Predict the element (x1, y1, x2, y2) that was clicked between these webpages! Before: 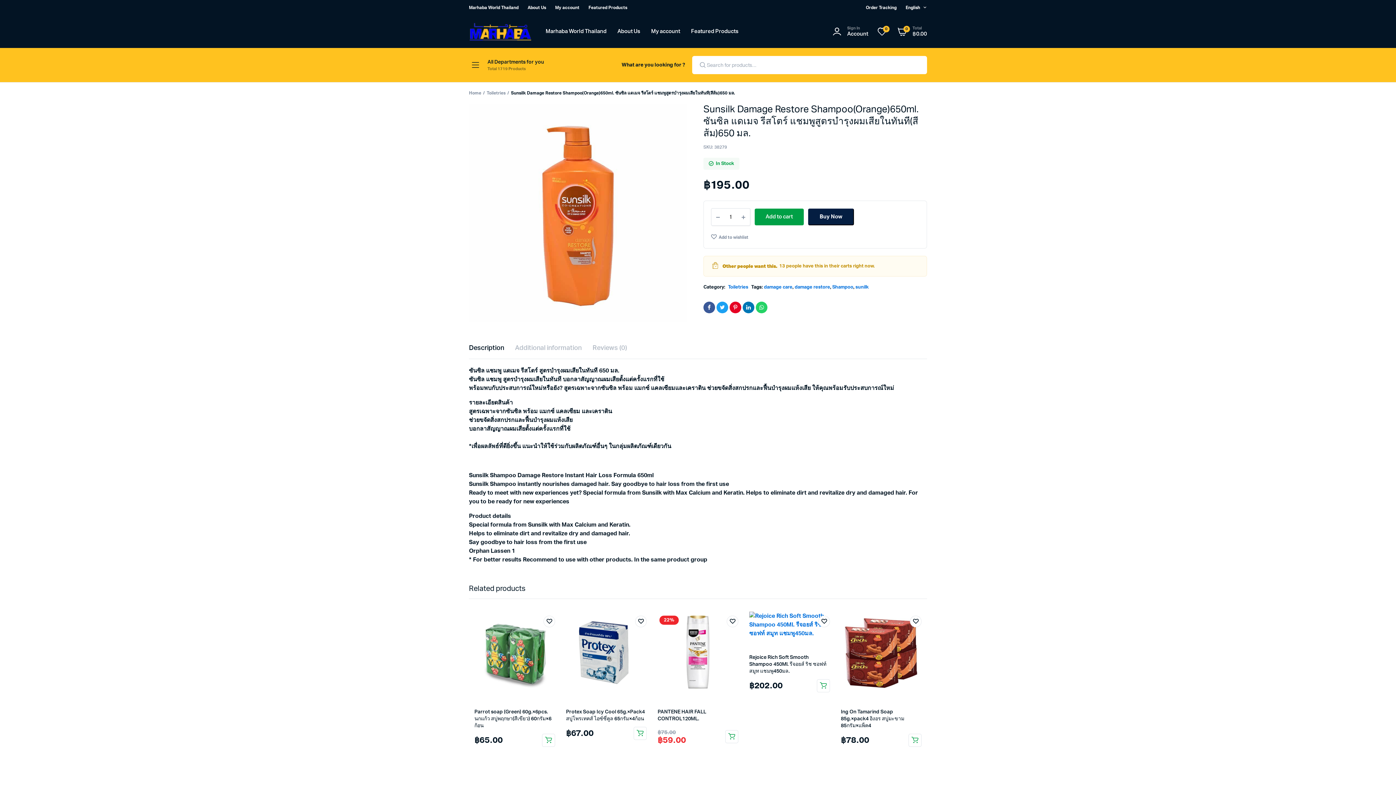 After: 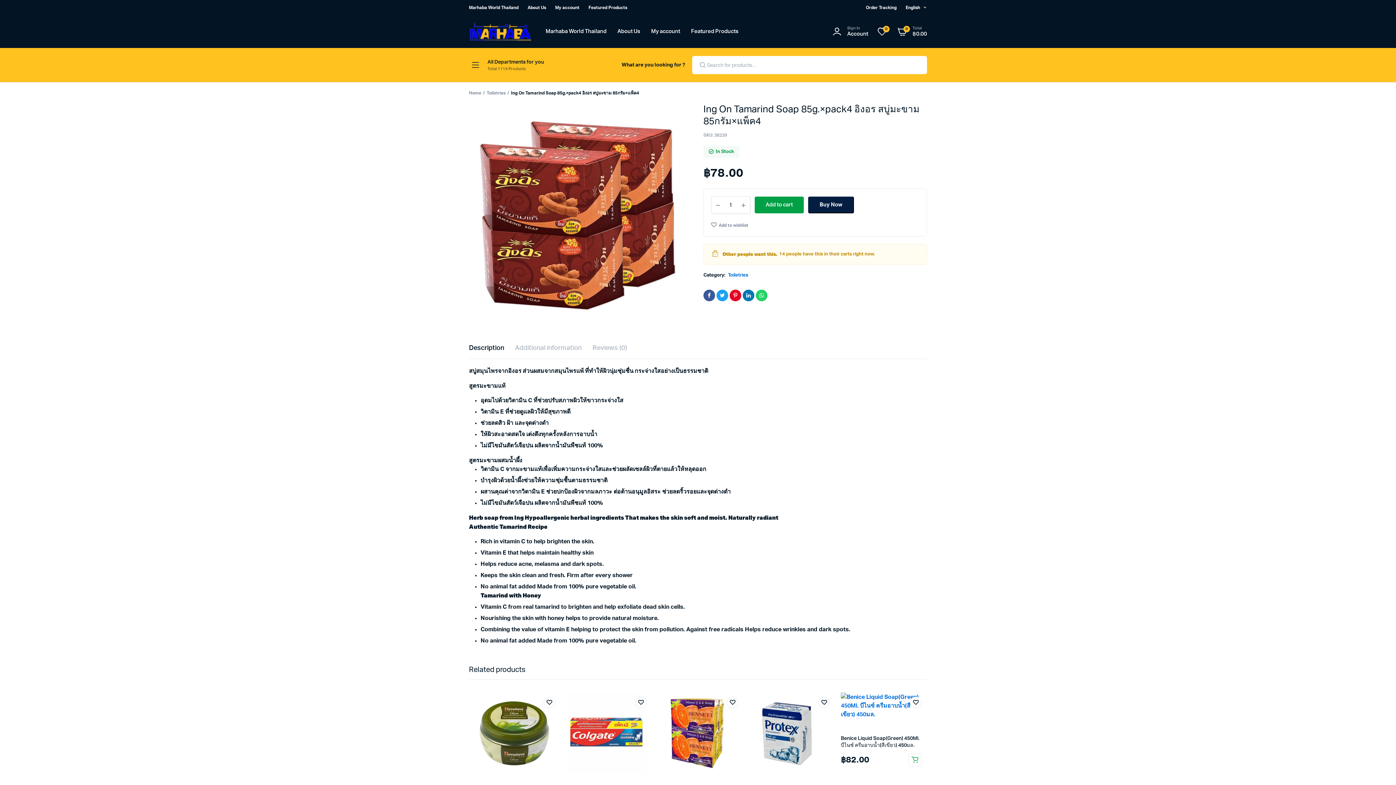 Action: bbox: (841, 709, 904, 728) label: Ing On Tamarind Soap 85g.×pack4 อิงอร สบู่มะขาม 85กรัม×แพ็ค4